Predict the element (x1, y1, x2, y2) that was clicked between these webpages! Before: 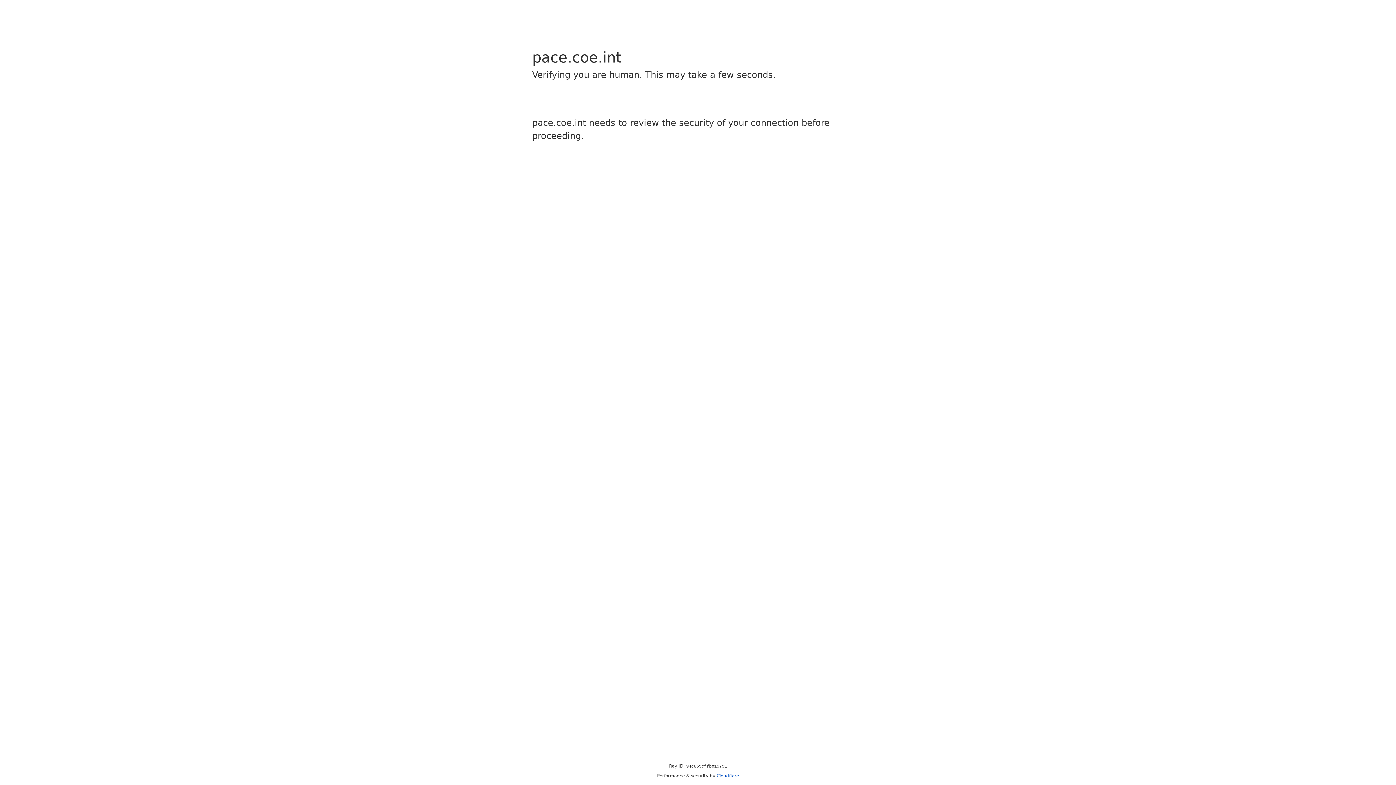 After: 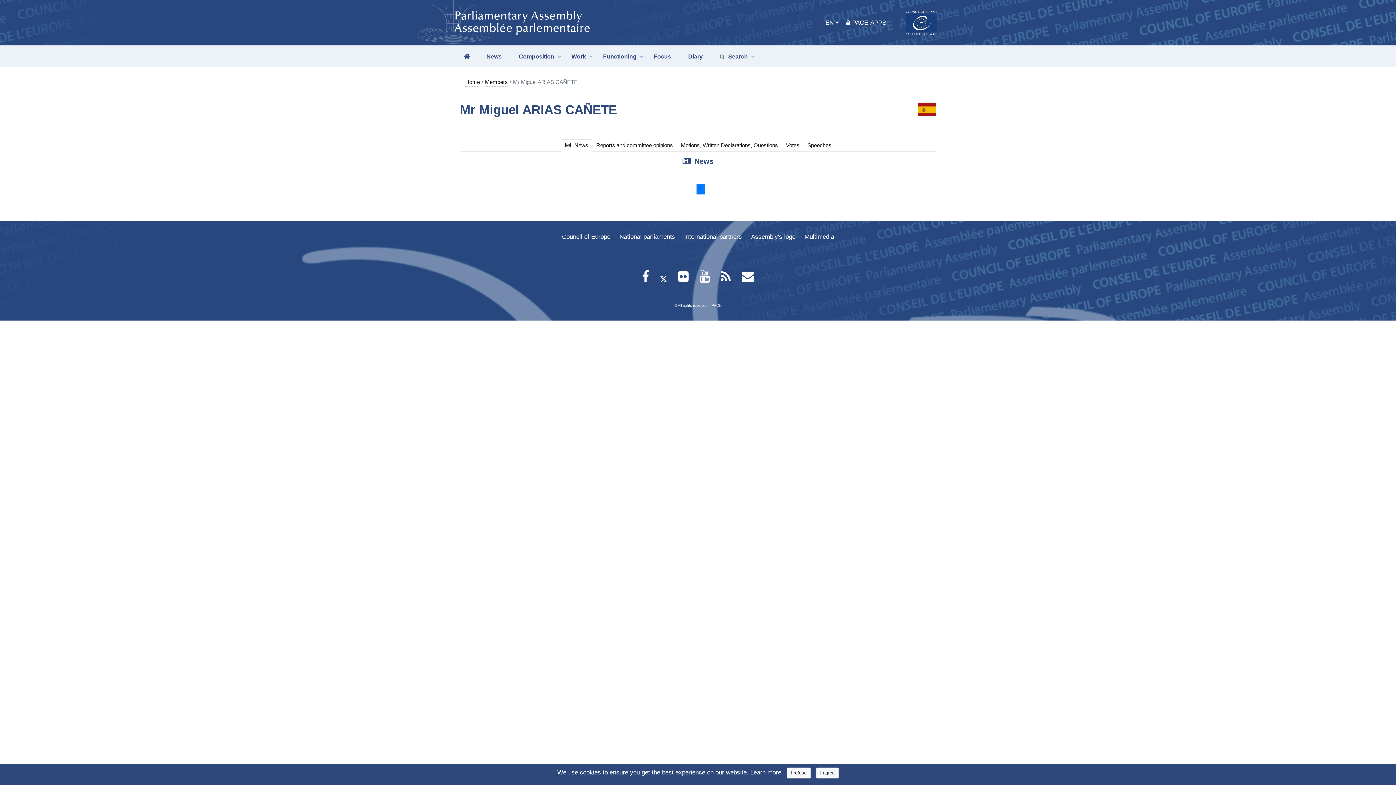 Action: label: Cloudflare bbox: (716, 773, 739, 778)